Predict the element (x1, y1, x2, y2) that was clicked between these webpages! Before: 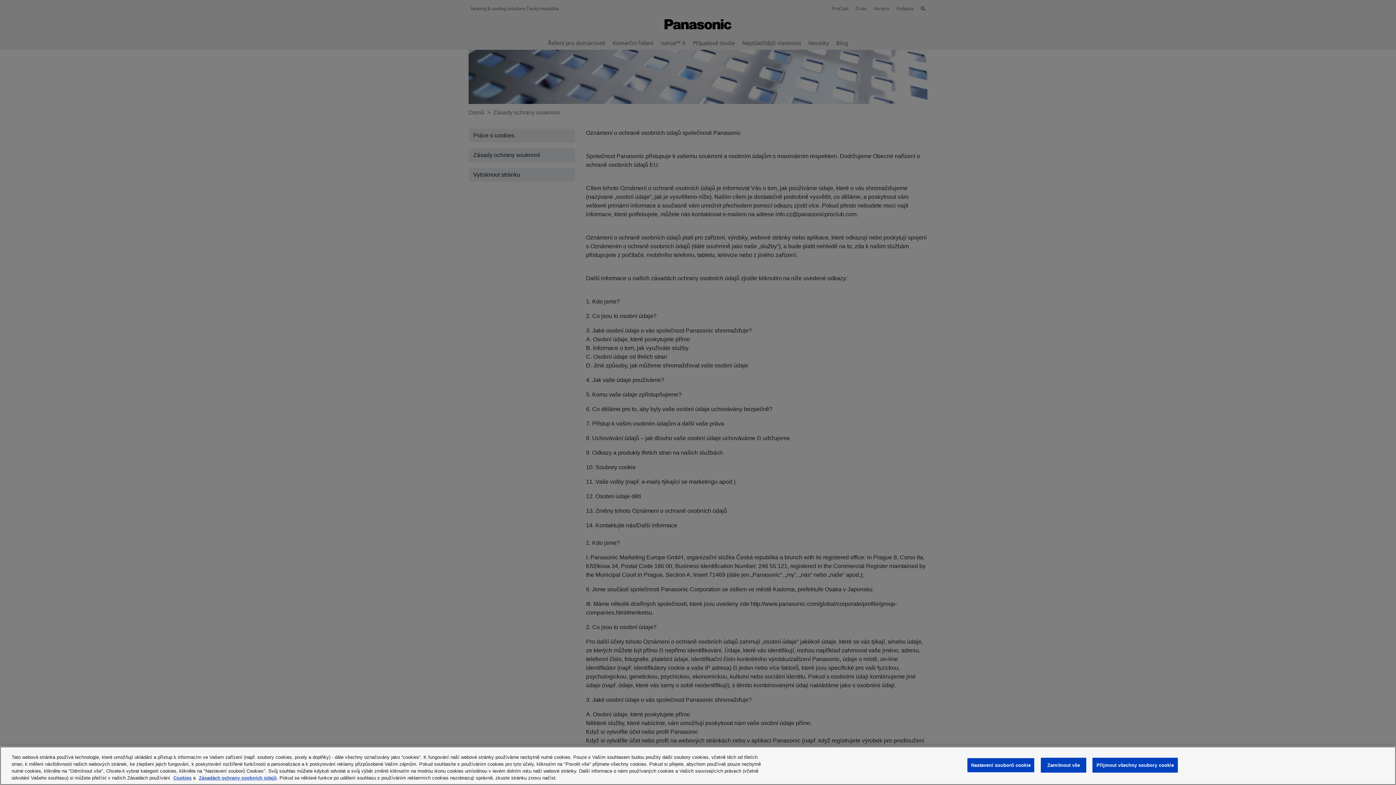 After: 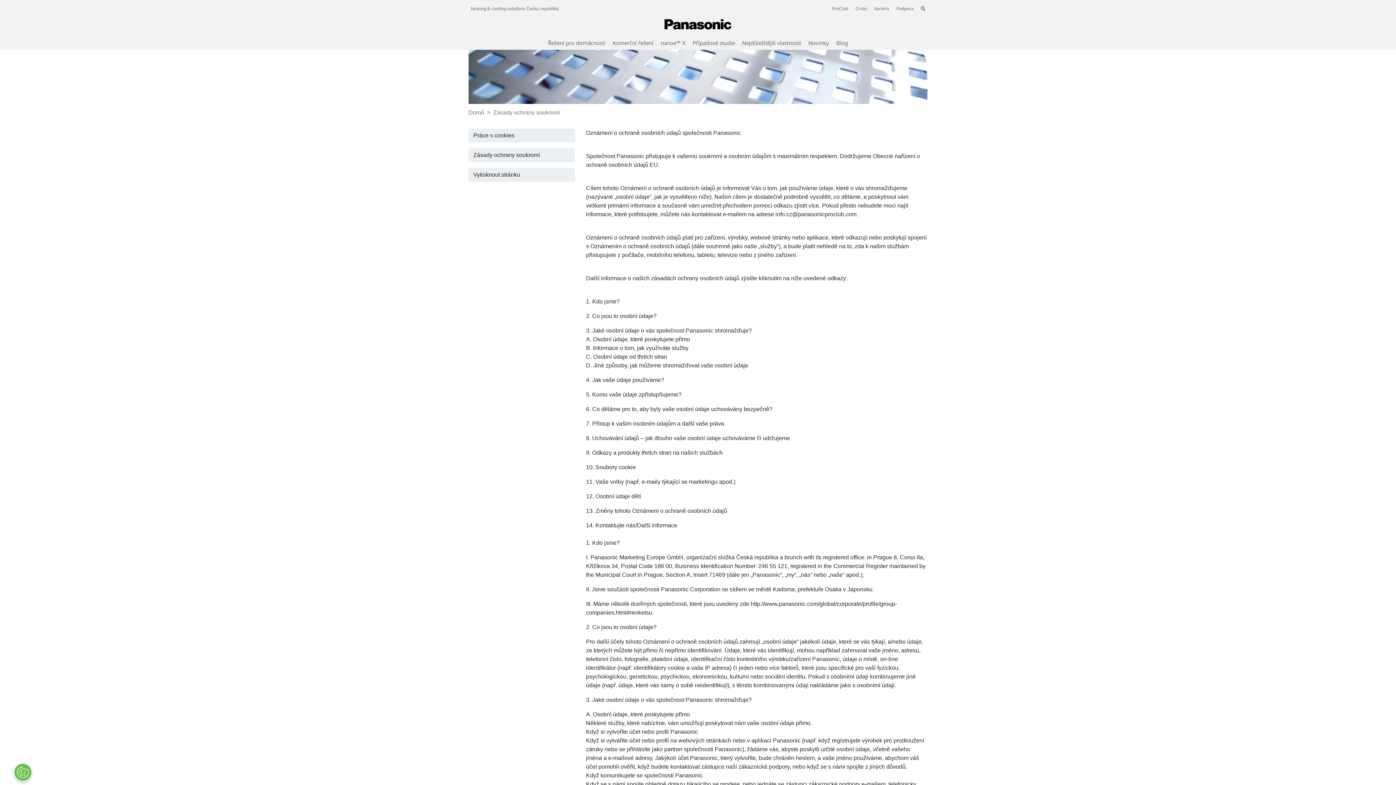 Action: label: Zamítnout vše bbox: (1041, 758, 1086, 773)